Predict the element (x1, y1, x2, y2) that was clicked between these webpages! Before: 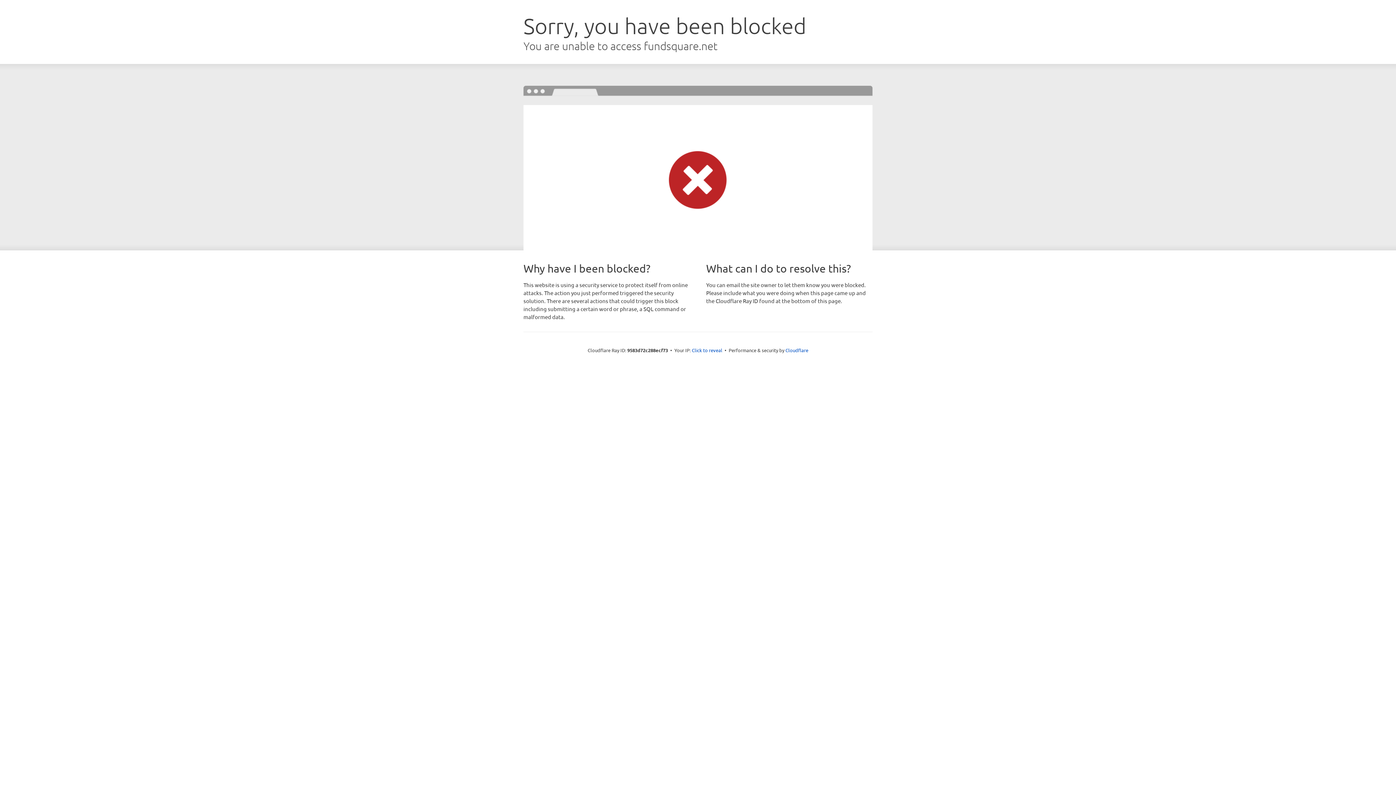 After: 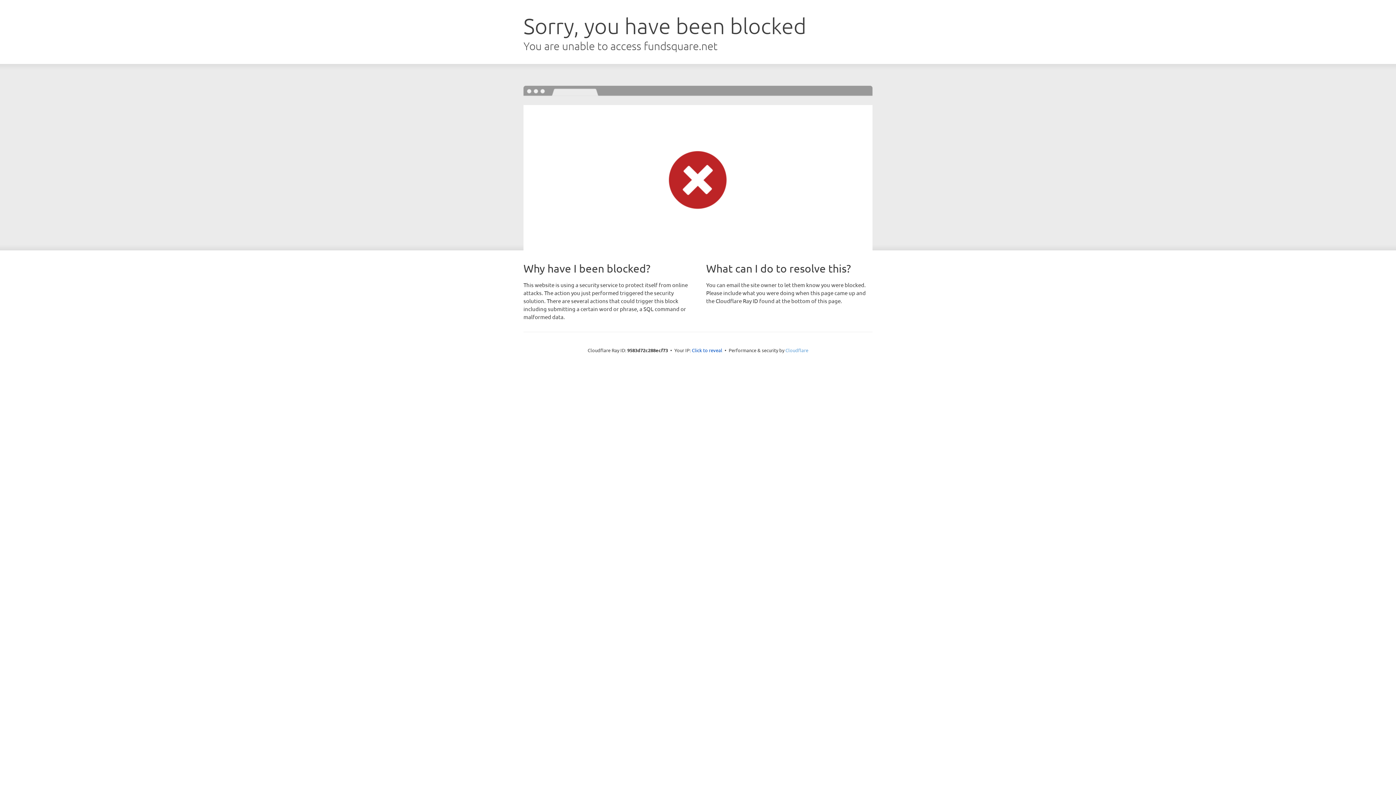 Action: label: Cloudflare bbox: (785, 347, 808, 353)